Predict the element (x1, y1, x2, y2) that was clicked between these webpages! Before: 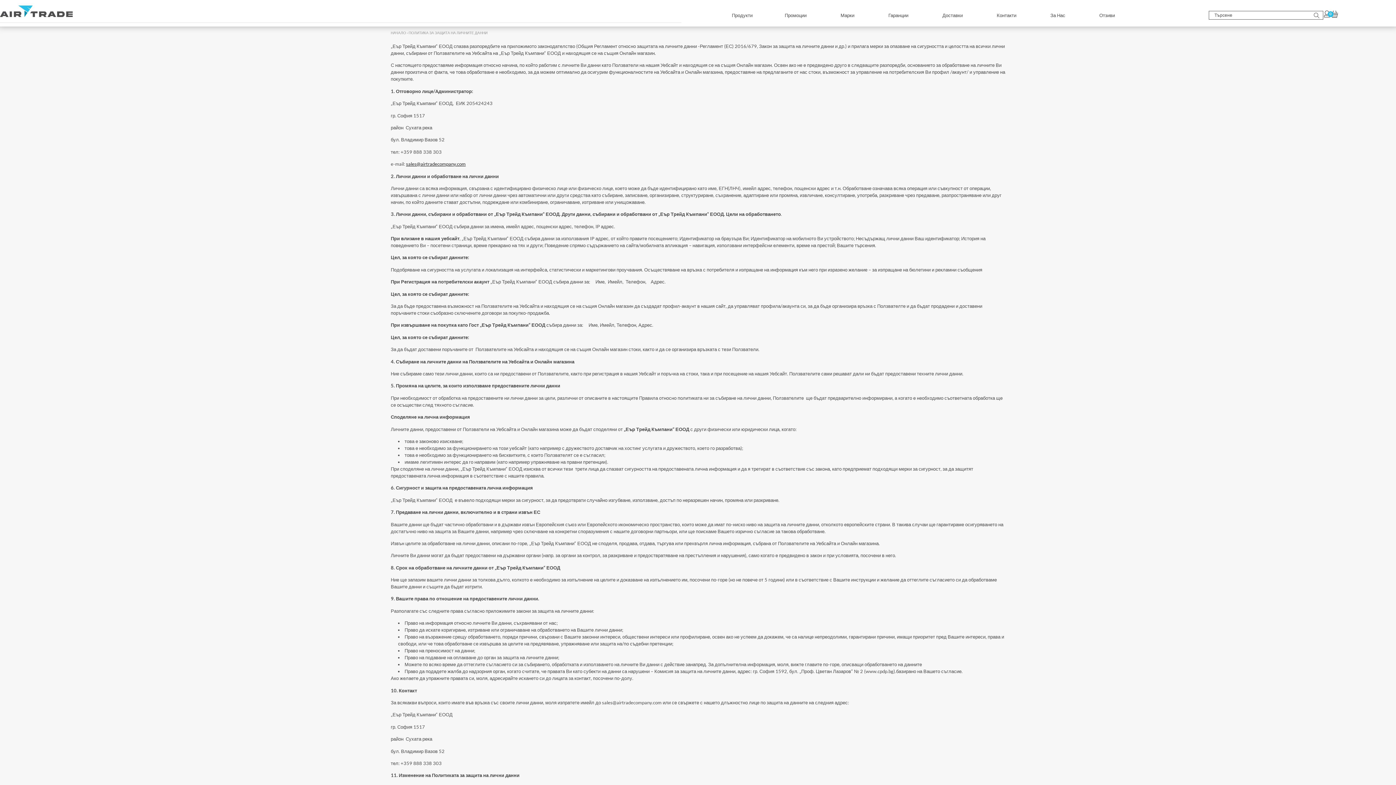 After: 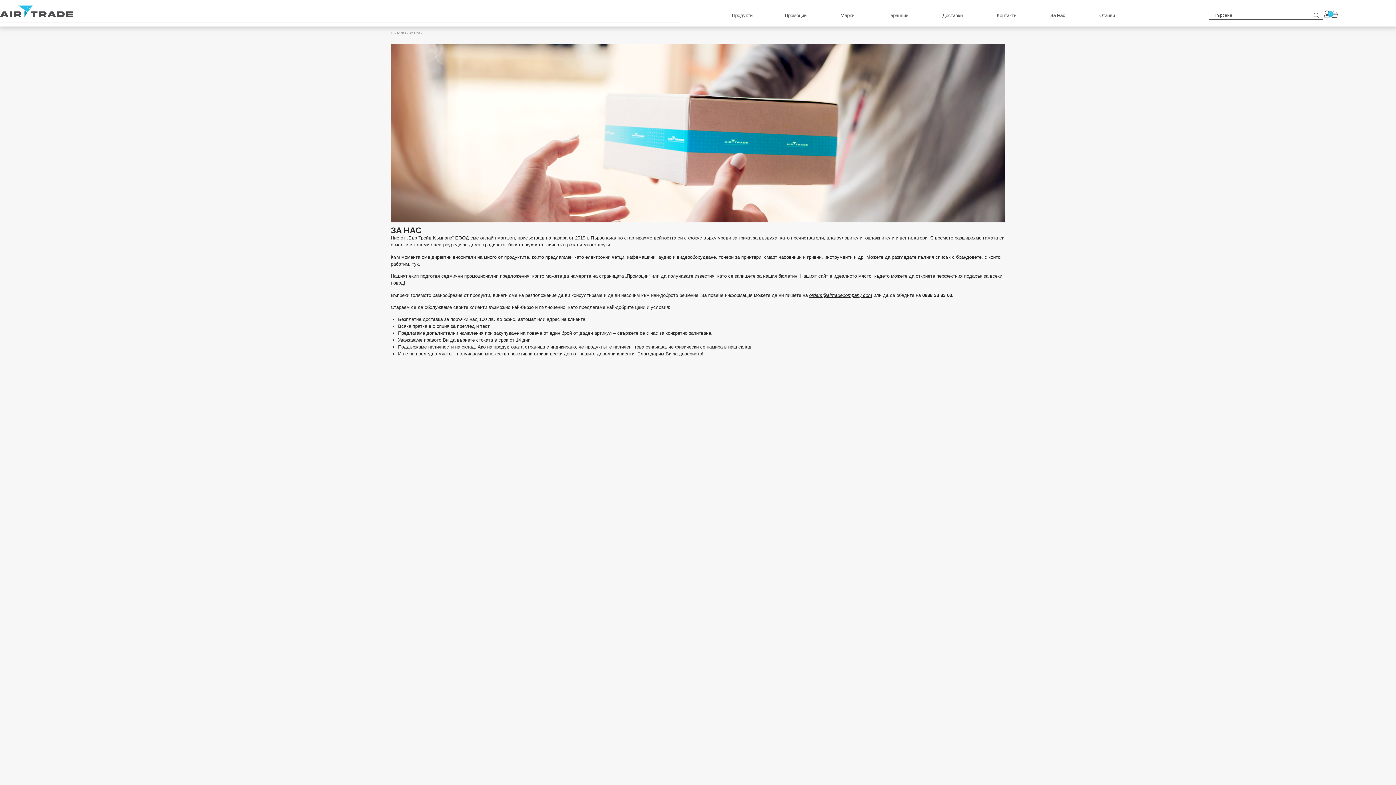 Action: label: За Нас bbox: (1045, 11, 1071, 23)